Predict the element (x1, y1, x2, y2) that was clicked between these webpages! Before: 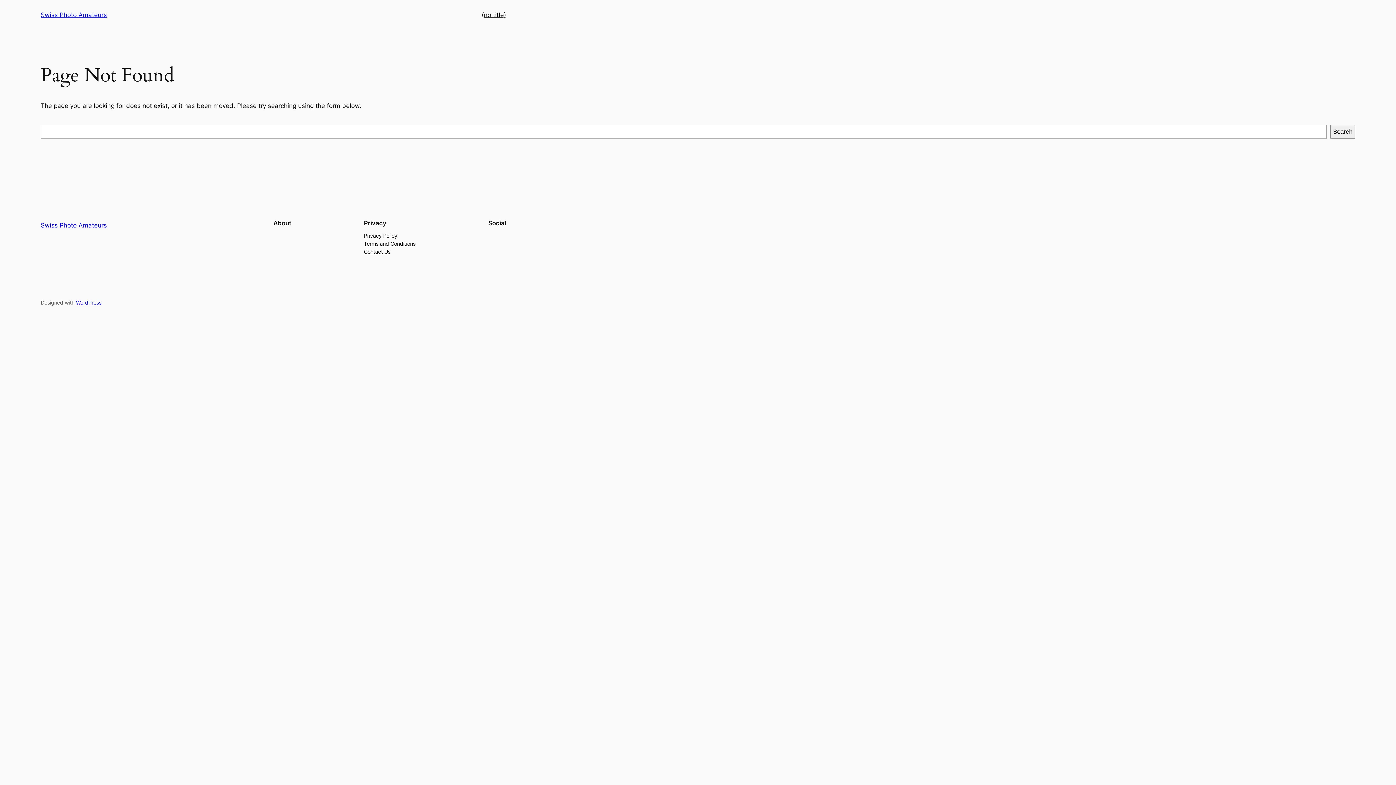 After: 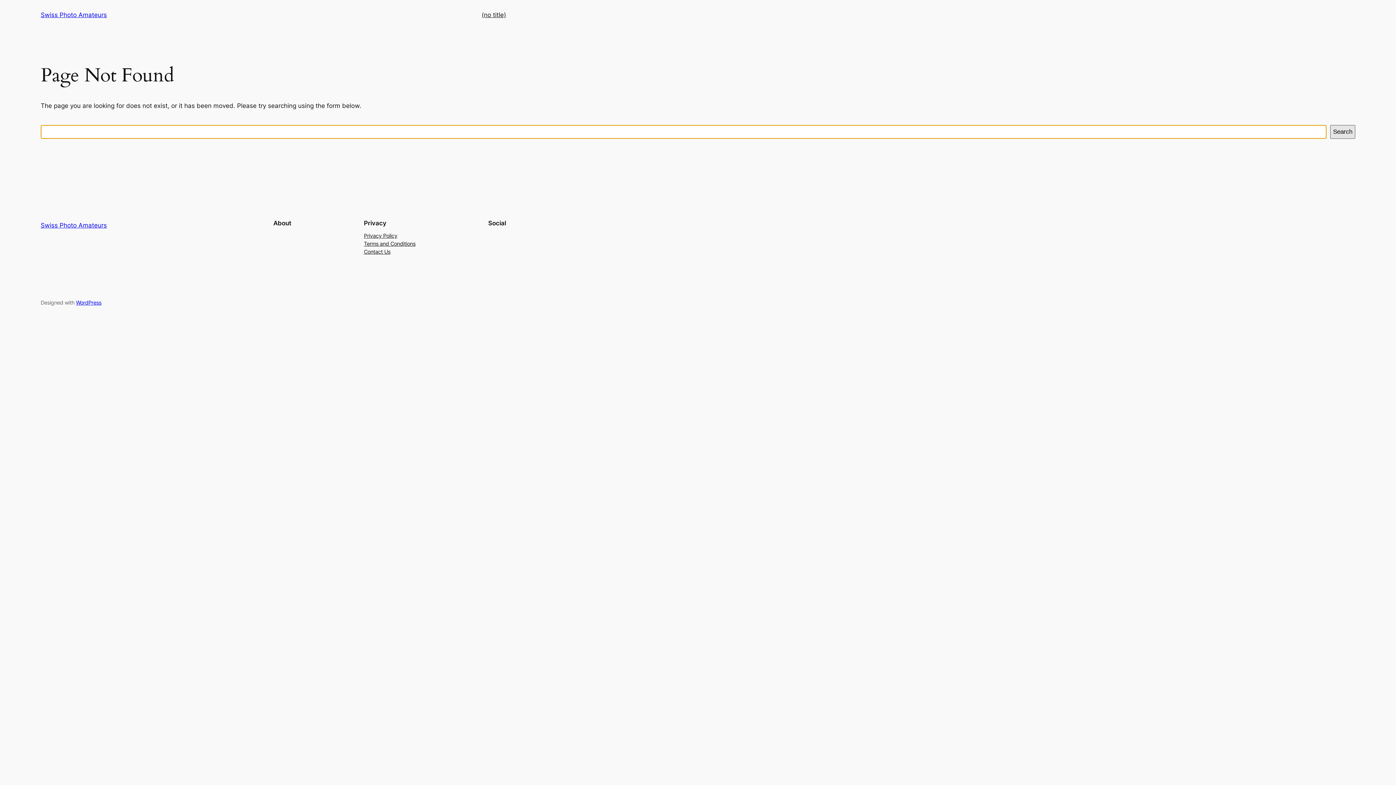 Action: bbox: (1330, 125, 1355, 138) label: Search